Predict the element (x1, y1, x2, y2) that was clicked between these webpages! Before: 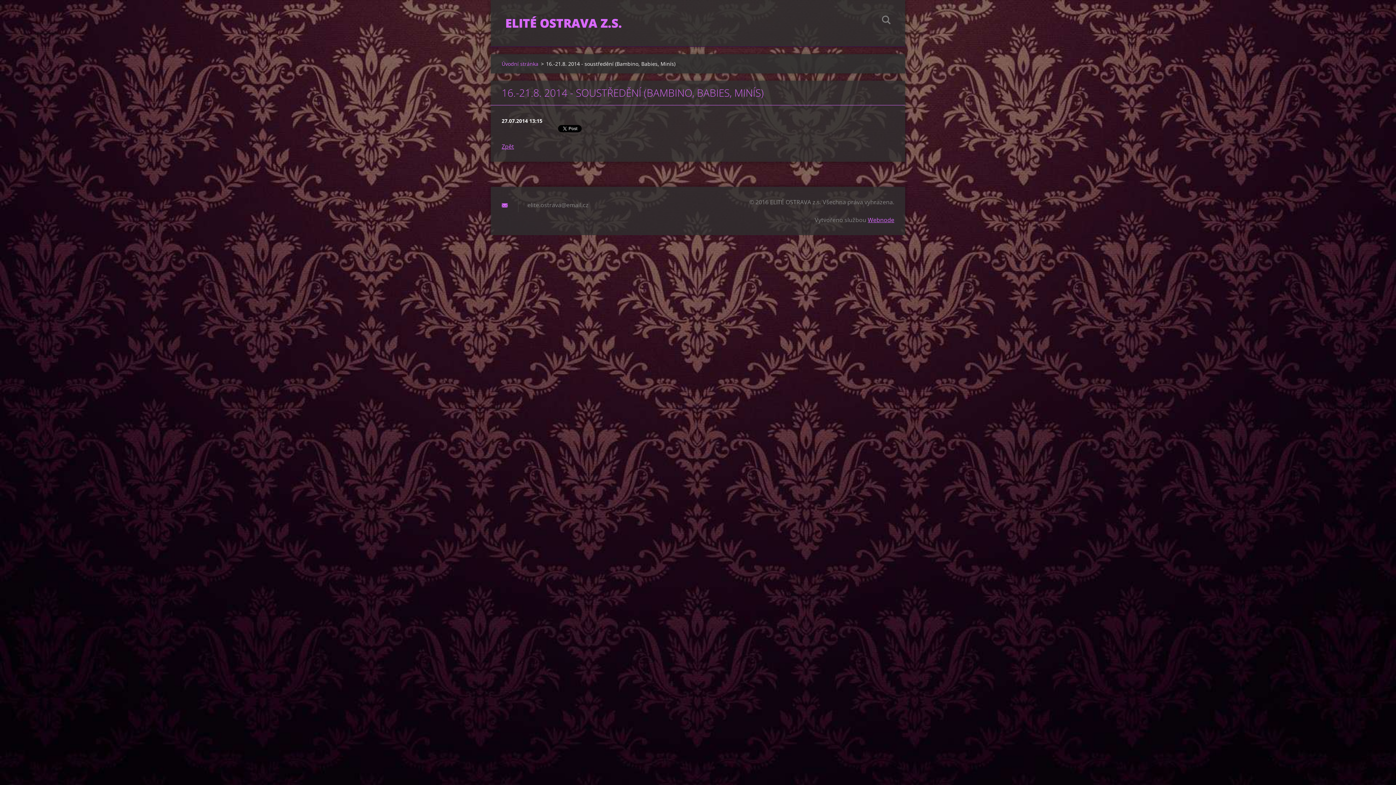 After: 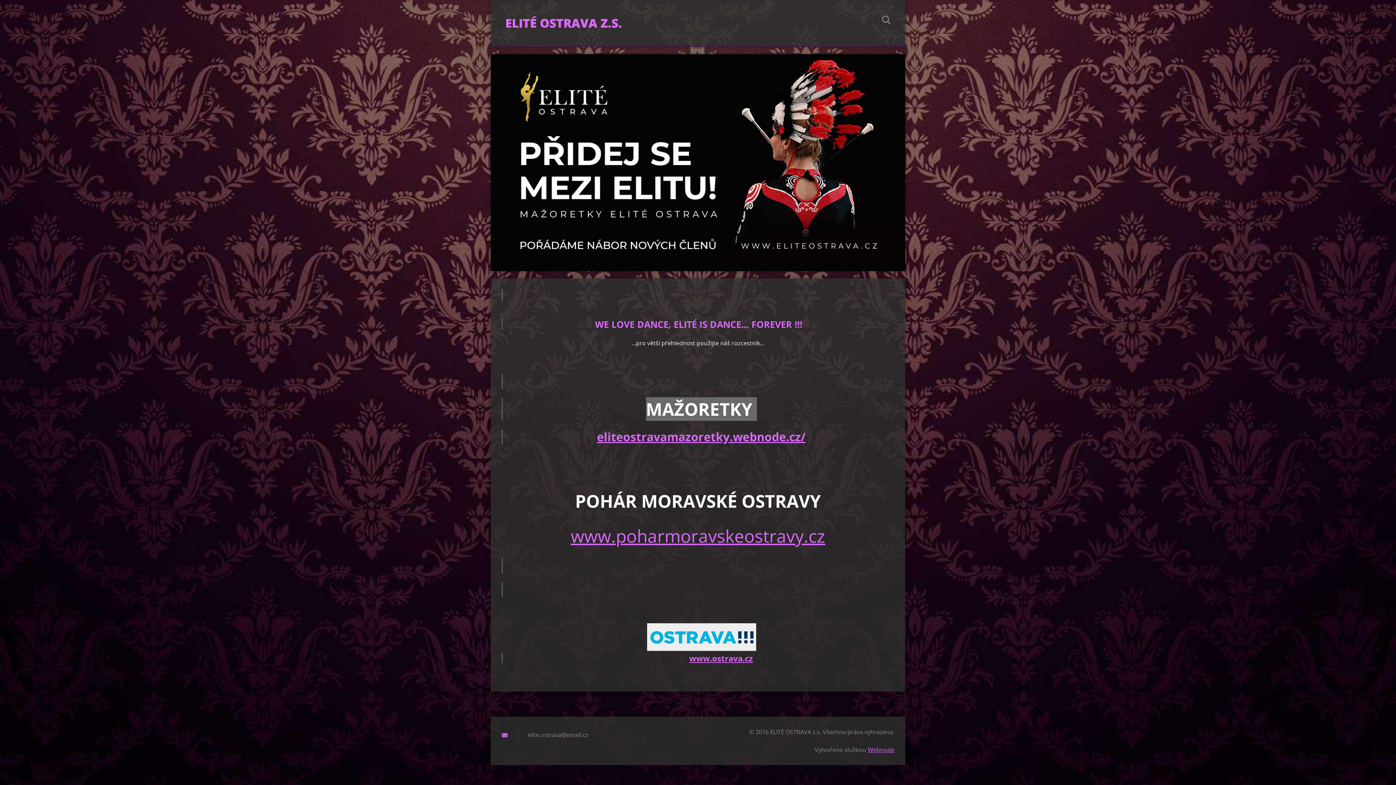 Action: bbox: (490, 0, 636, 32) label: ELITÉ OSTRAVA Z.S.